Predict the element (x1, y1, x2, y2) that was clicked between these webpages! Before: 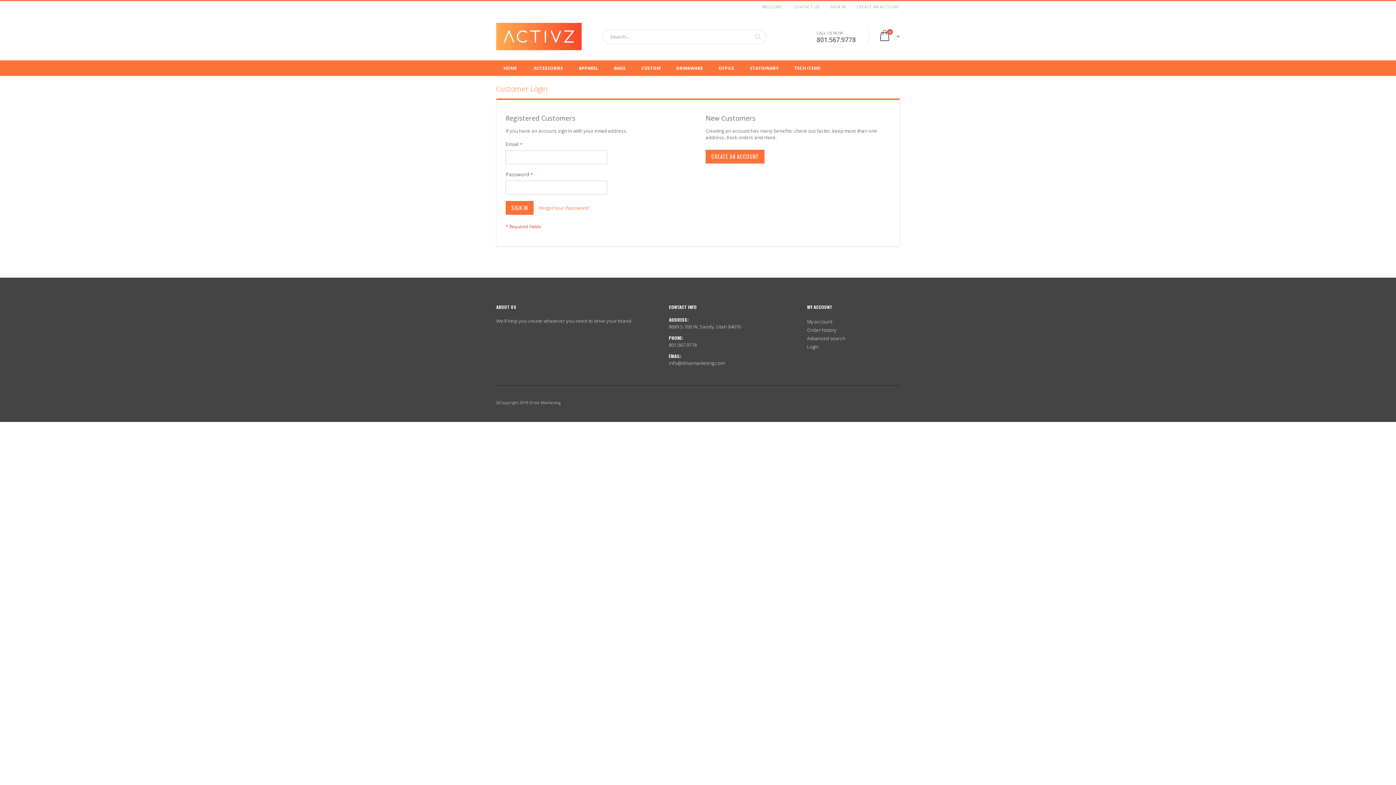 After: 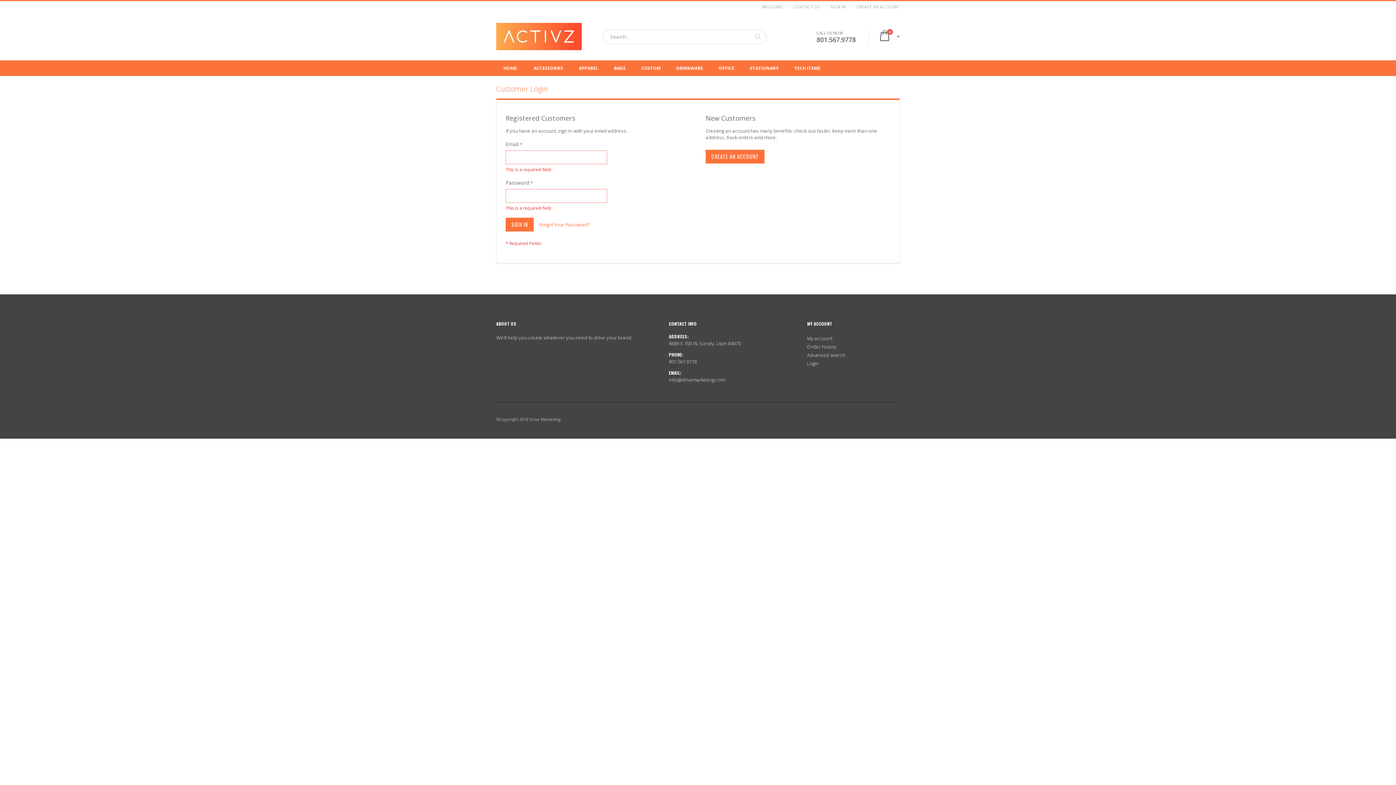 Action: bbox: (505, 201, 533, 214) label: SIGN IN